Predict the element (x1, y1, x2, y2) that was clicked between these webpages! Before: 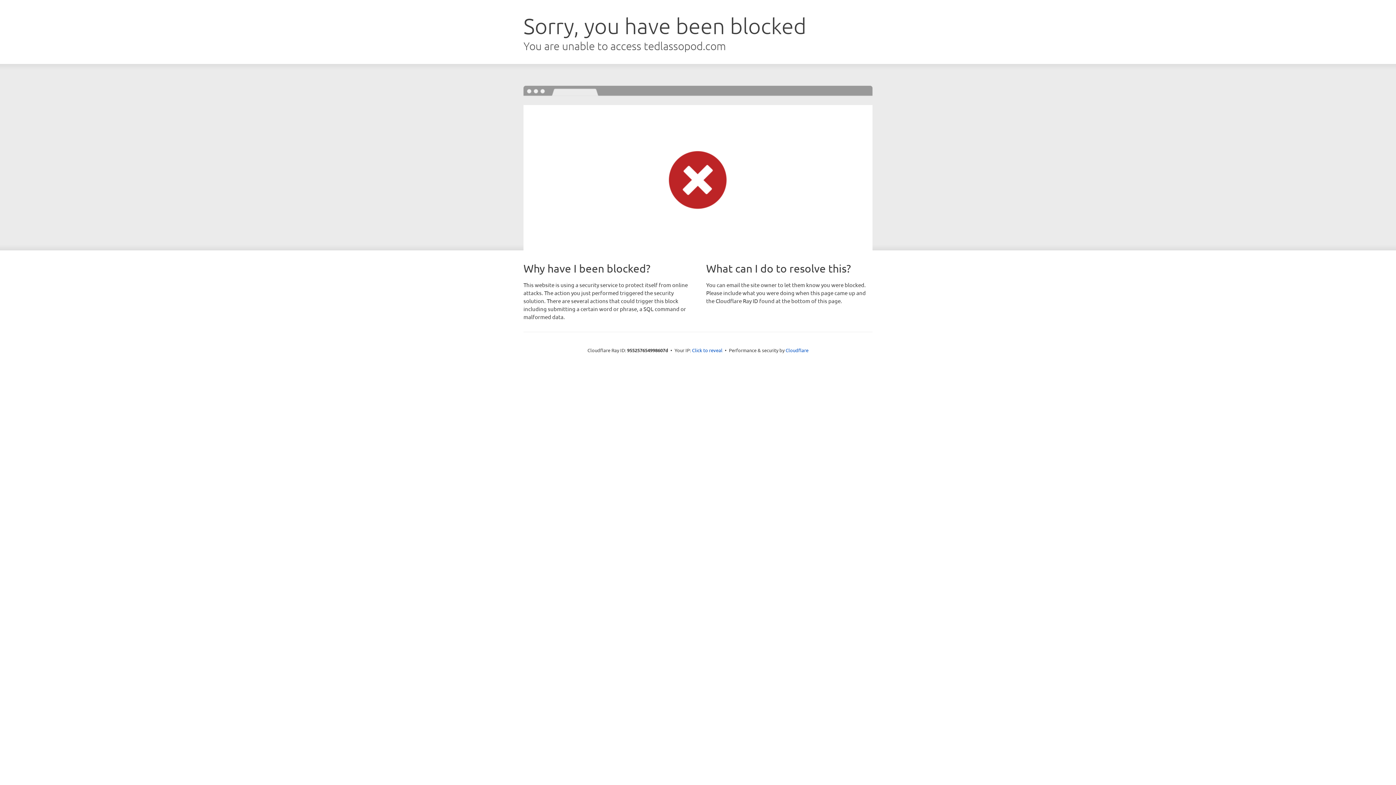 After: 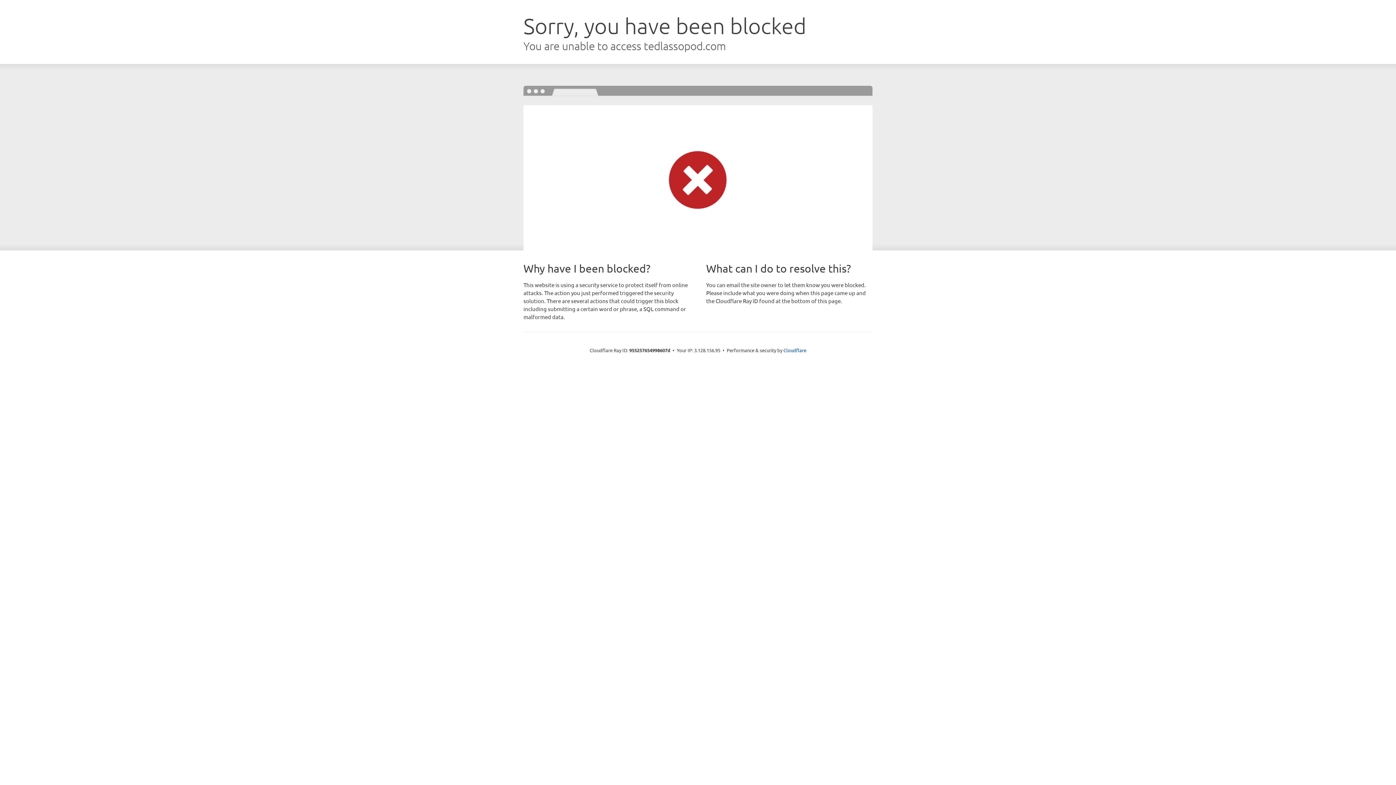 Action: label: Click to reveal bbox: (692, 346, 722, 353)